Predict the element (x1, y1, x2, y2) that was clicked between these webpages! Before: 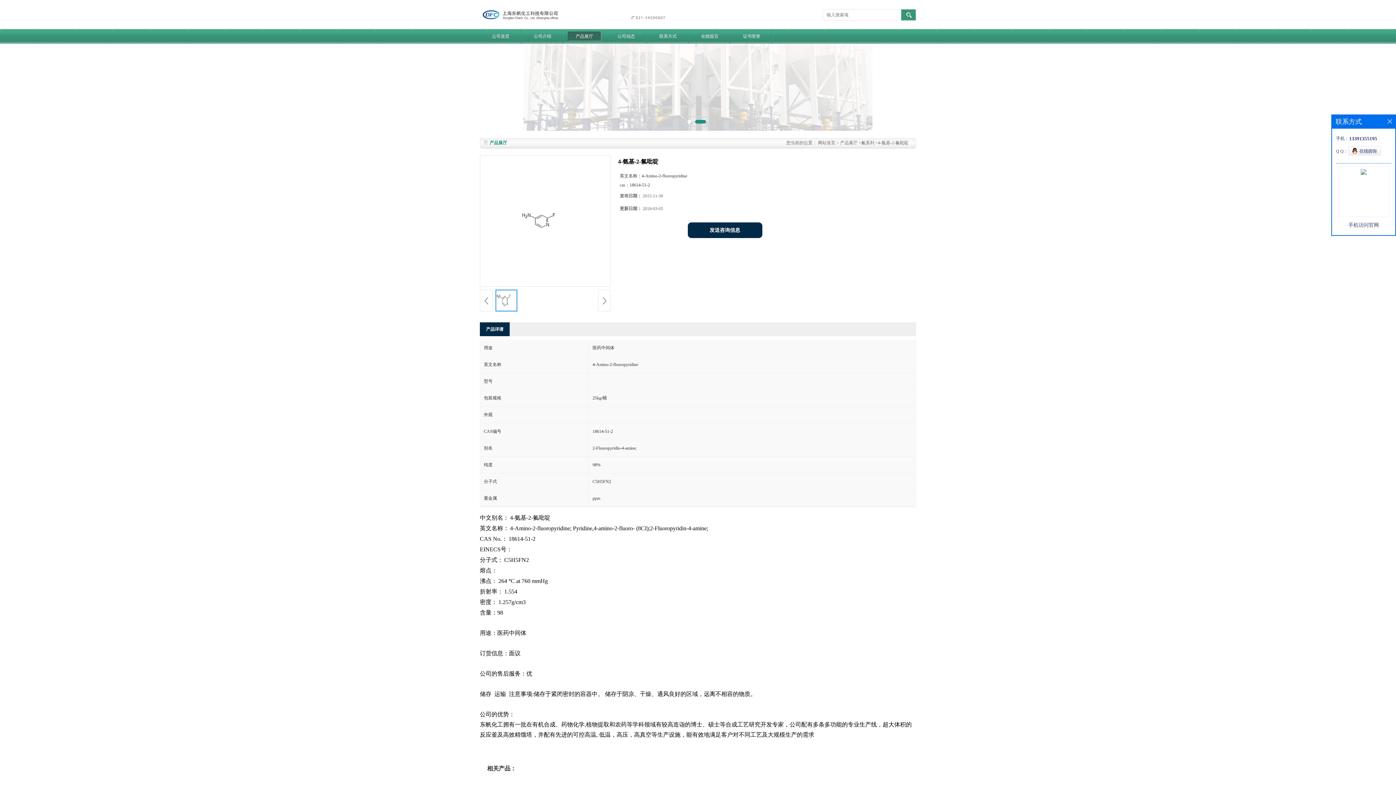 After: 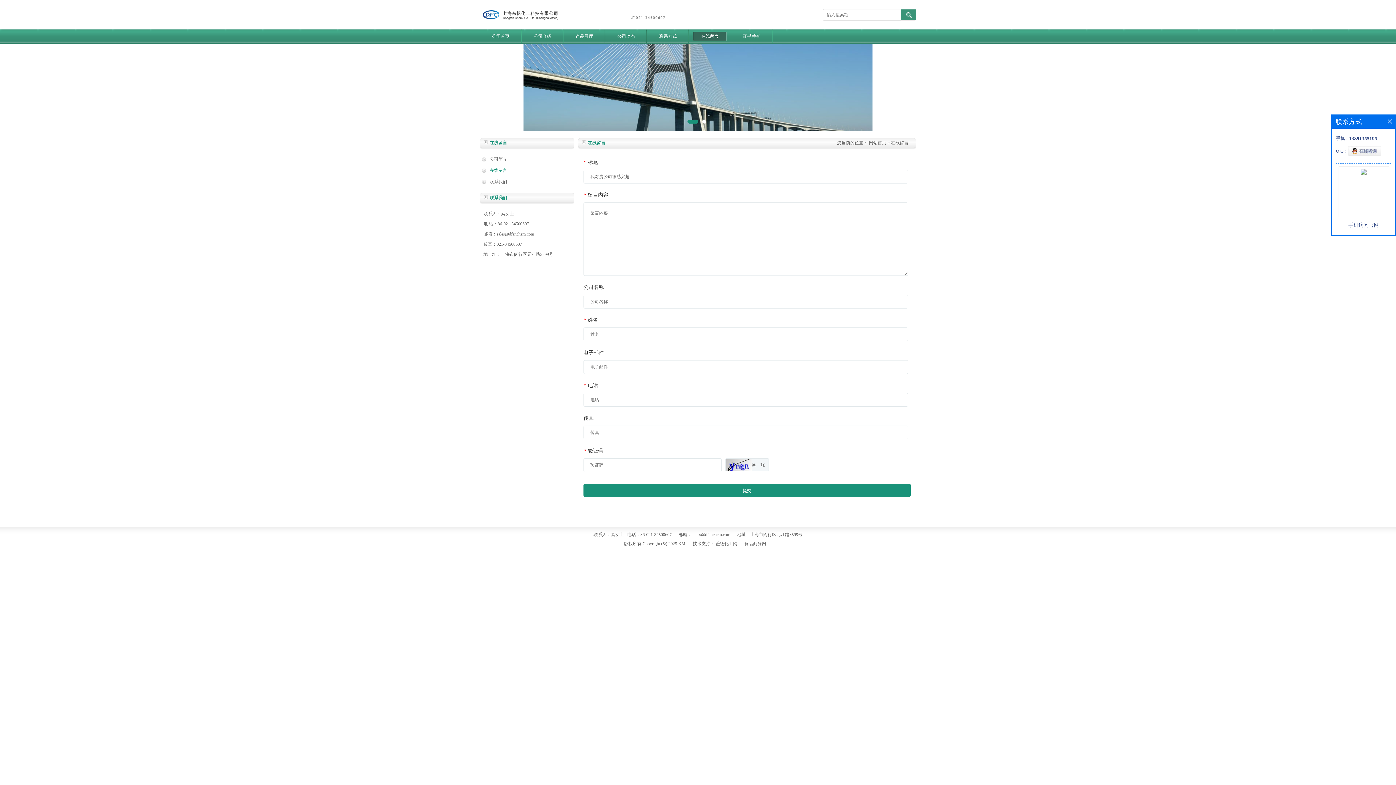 Action: bbox: (689, 29, 730, 43) label: 在线留言